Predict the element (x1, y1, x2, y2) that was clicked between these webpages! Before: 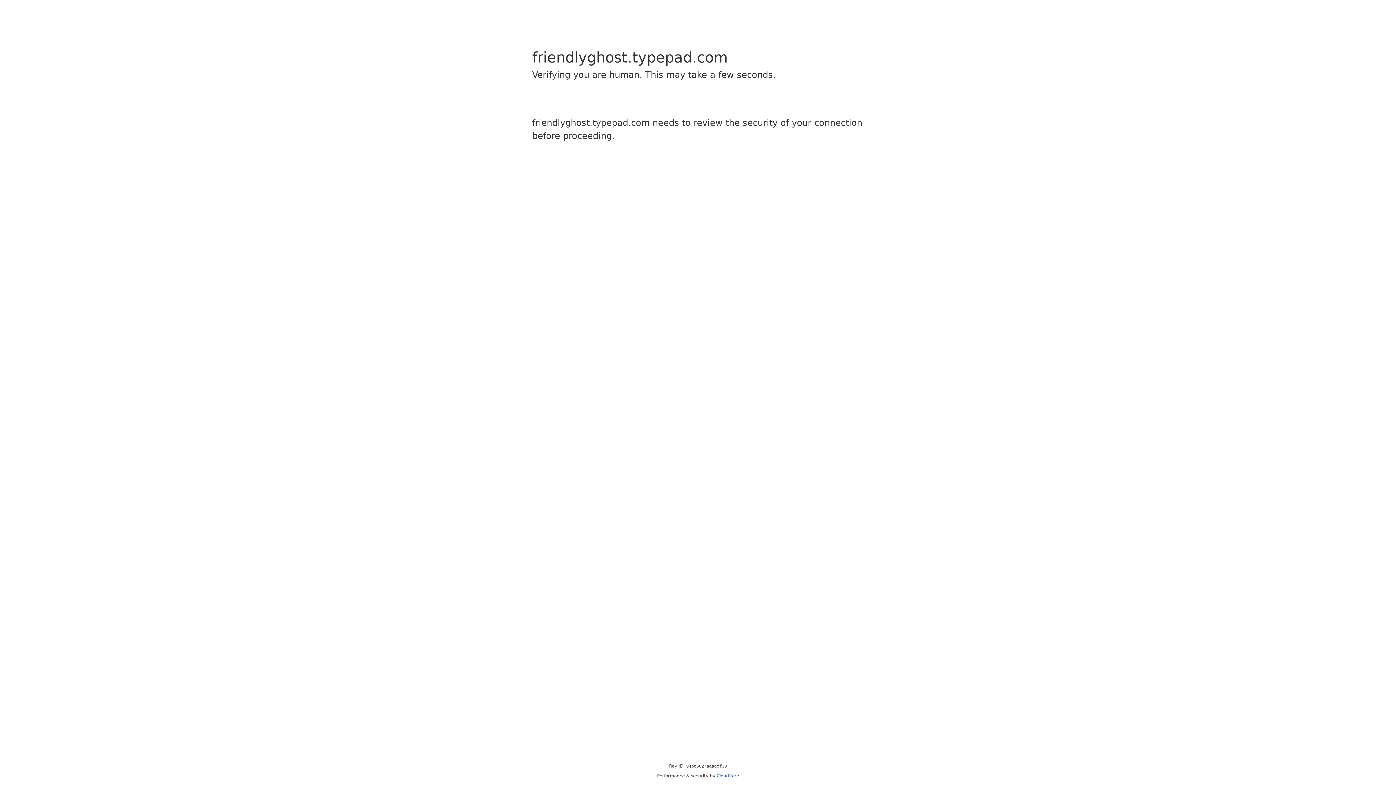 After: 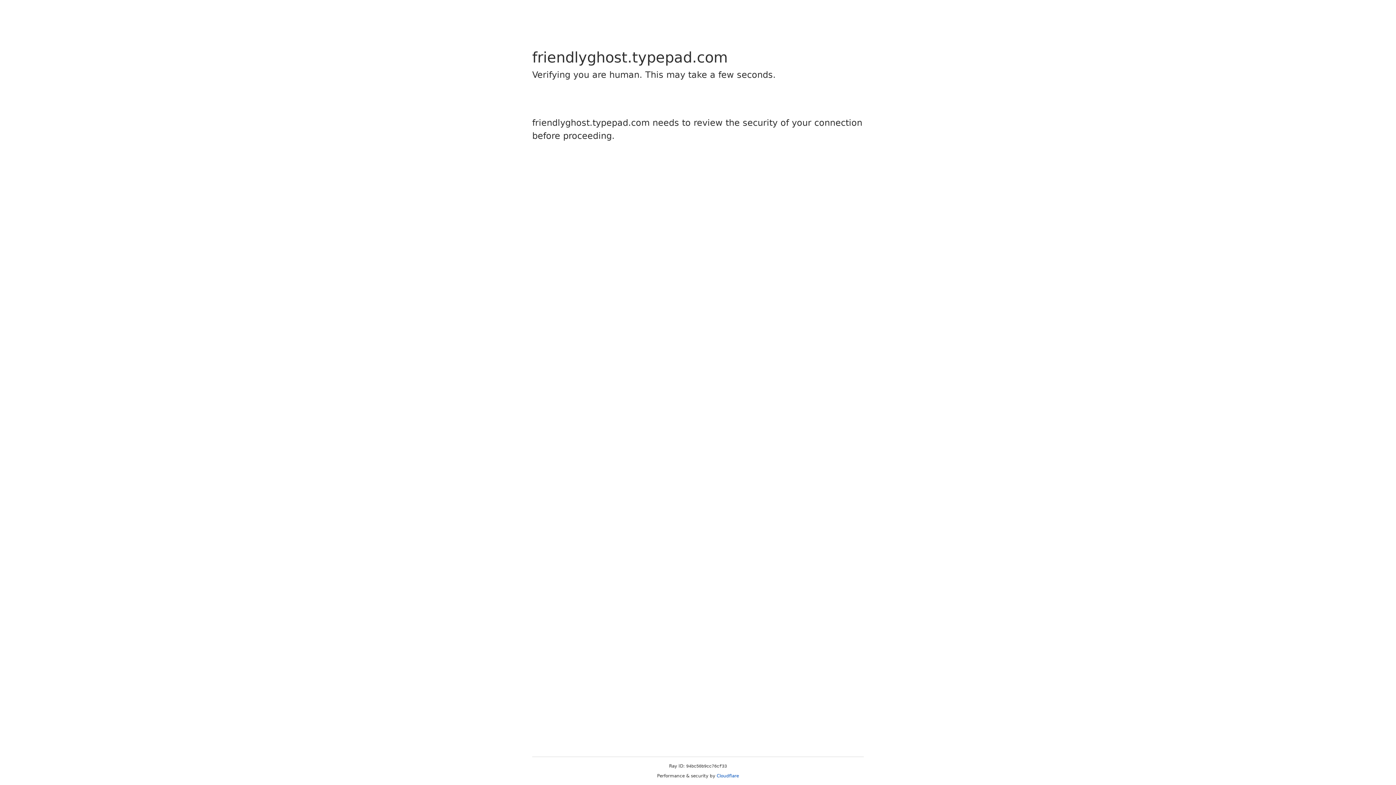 Action: label: Cloudflare bbox: (716, 773, 739, 778)